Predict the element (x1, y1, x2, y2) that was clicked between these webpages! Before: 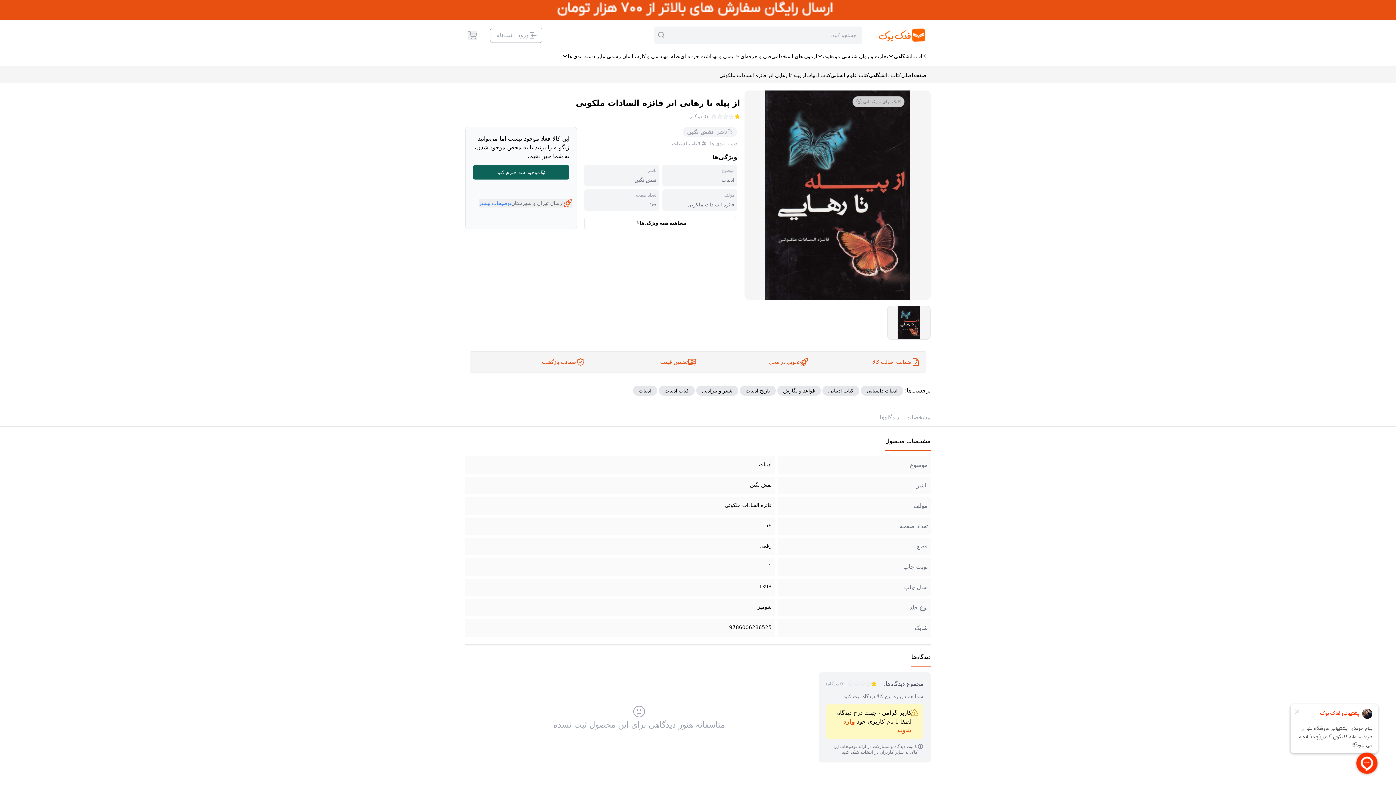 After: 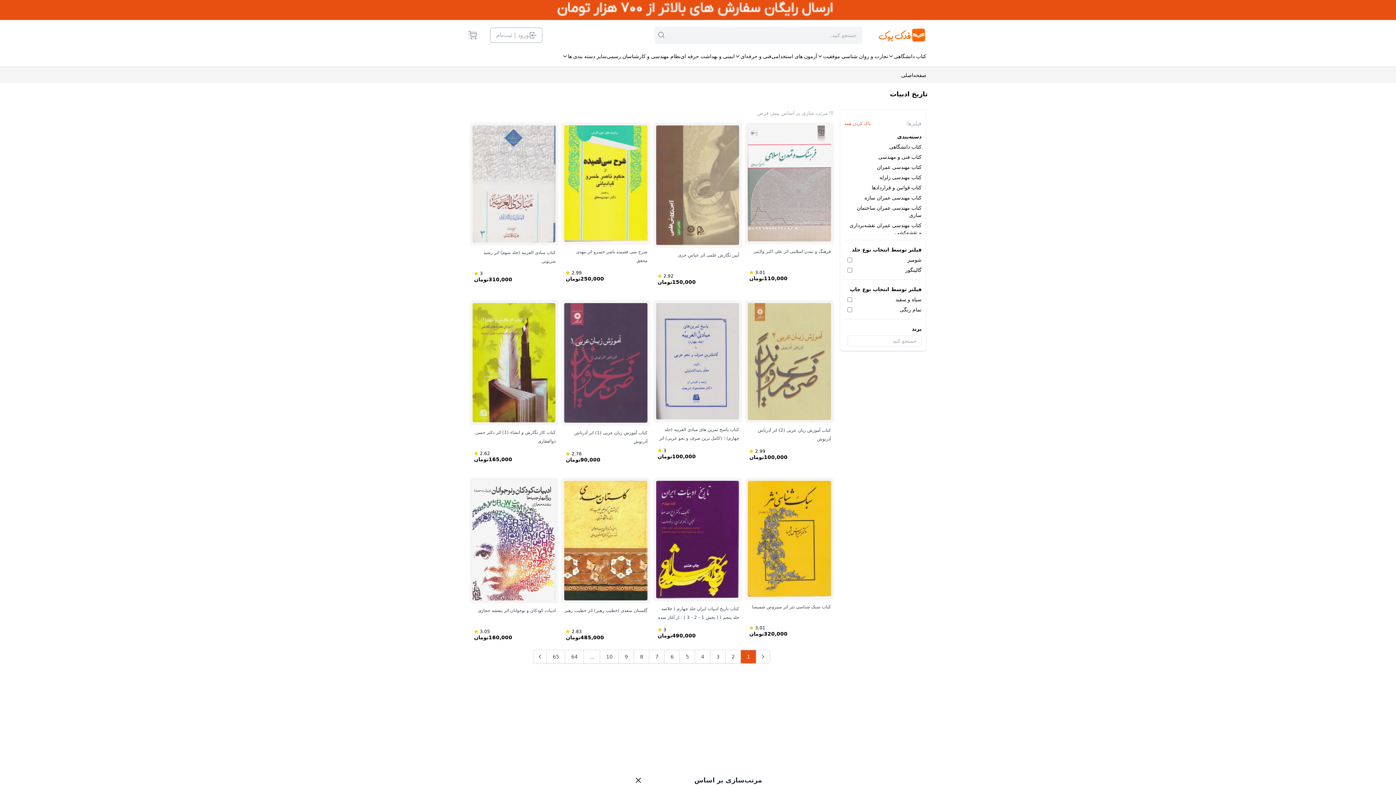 Action: bbox: (740, 385, 776, 396) label: تاریخ ادبیات